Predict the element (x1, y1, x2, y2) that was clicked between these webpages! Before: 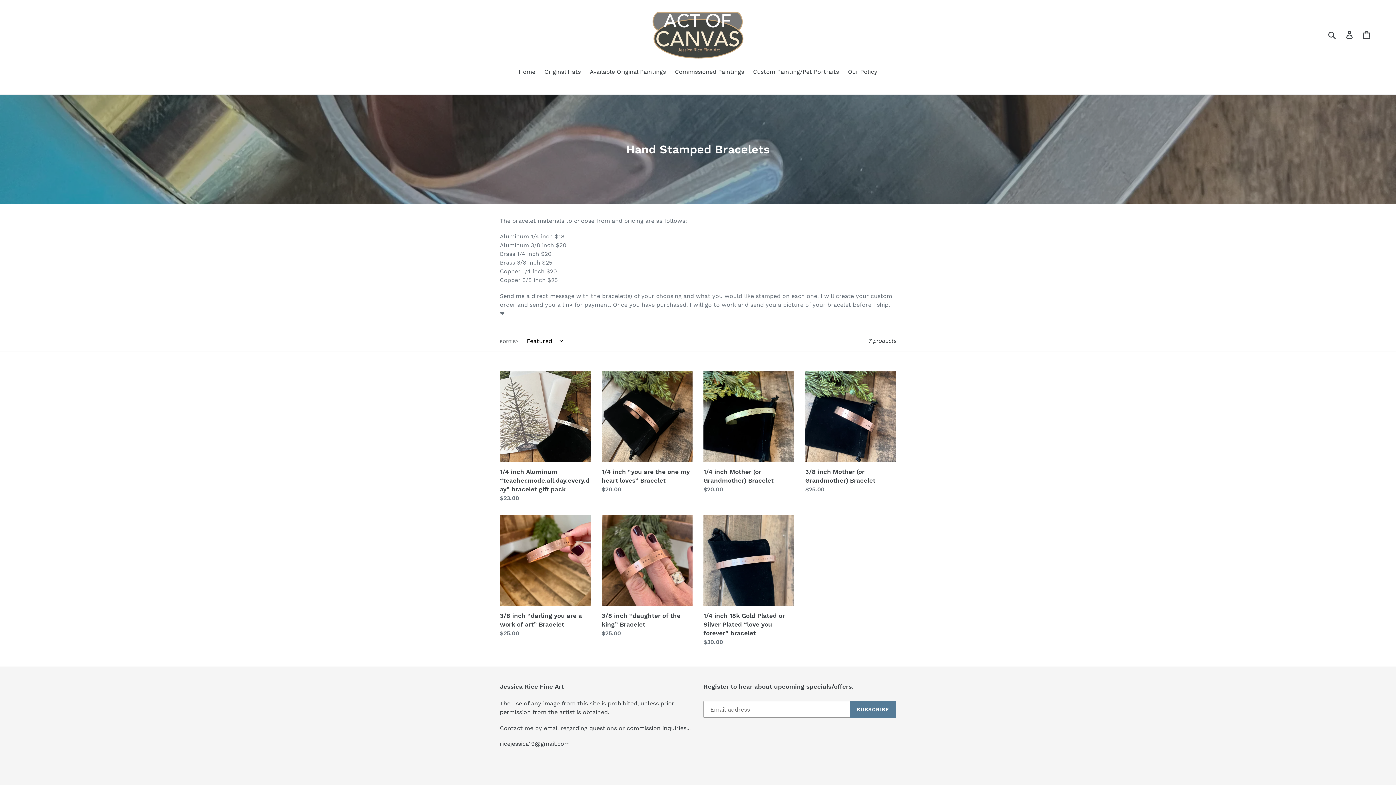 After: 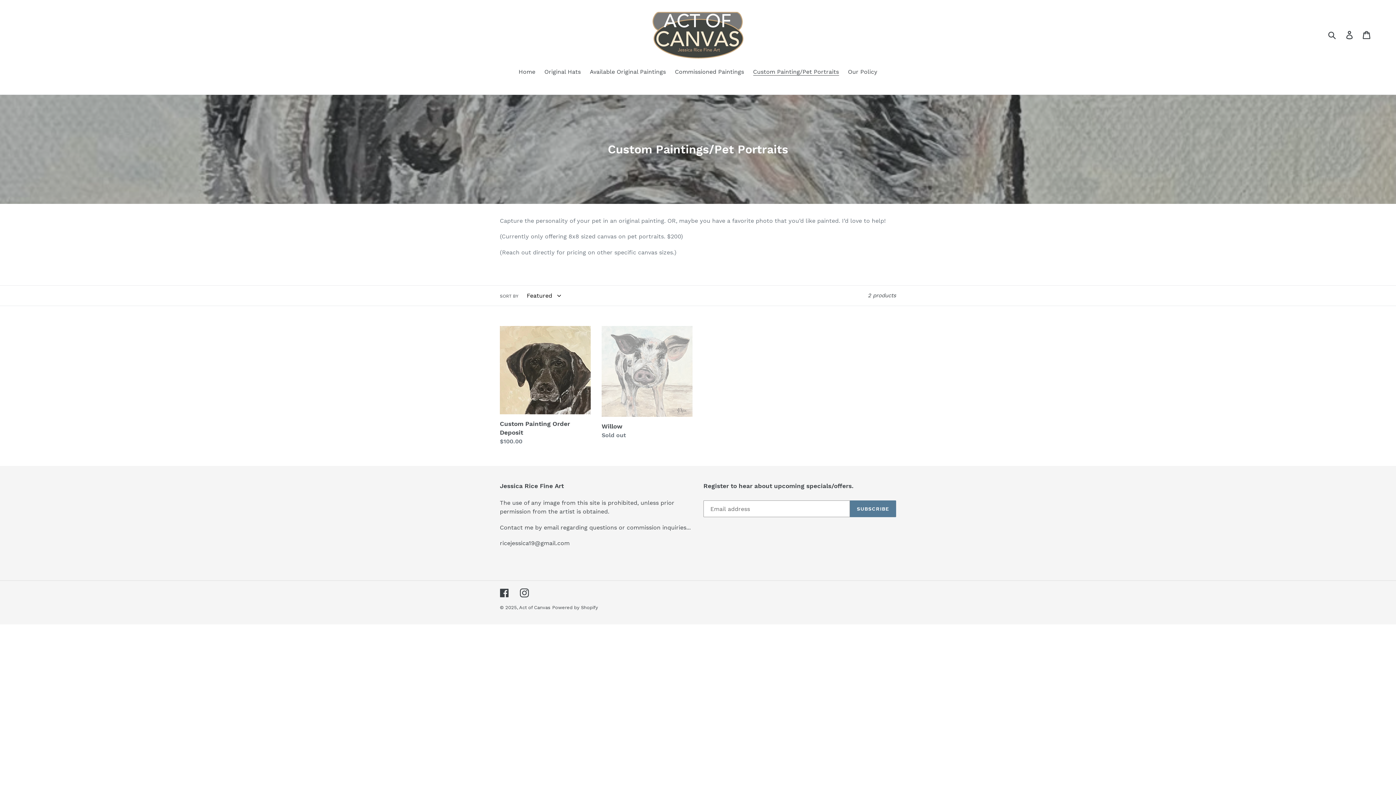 Action: bbox: (749, 67, 842, 77) label: Custom Painting/Pet Portraits